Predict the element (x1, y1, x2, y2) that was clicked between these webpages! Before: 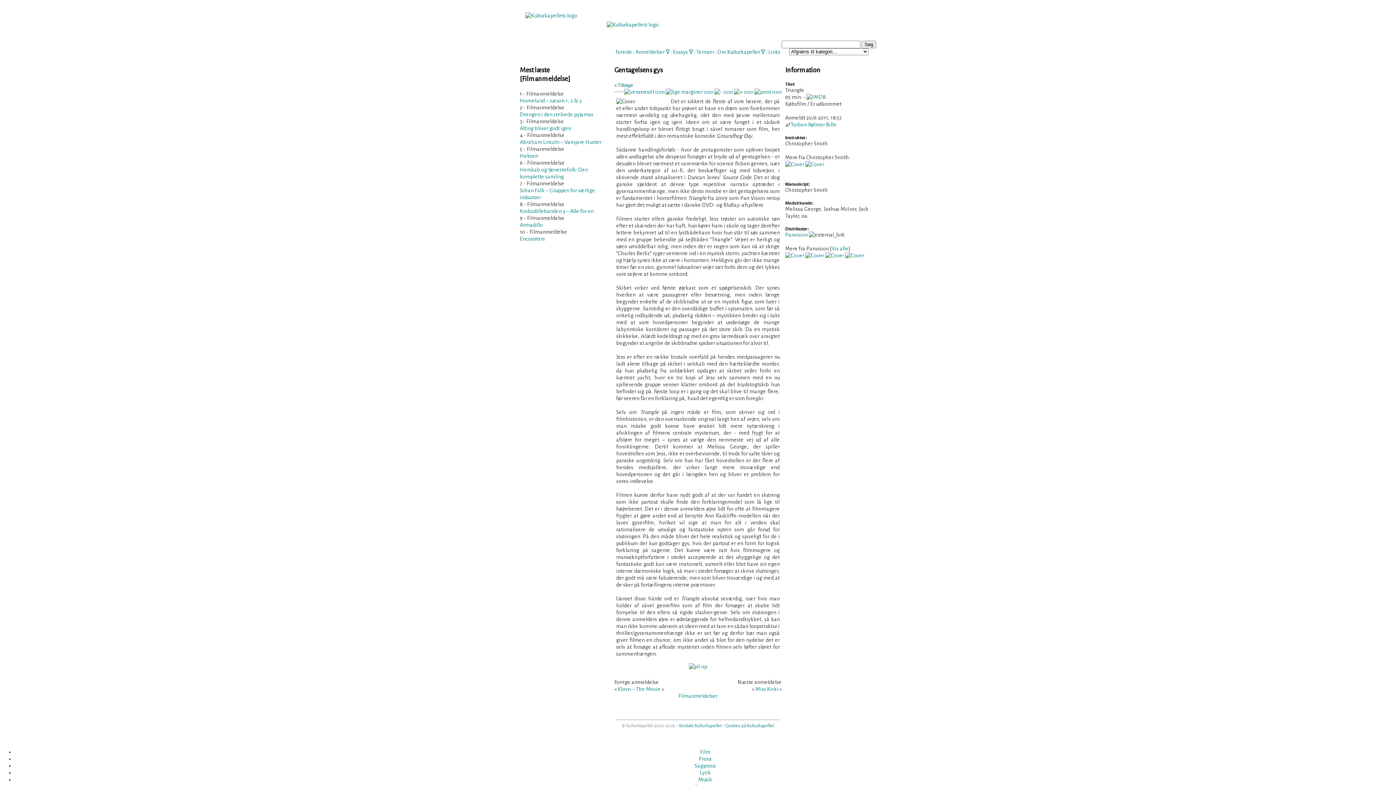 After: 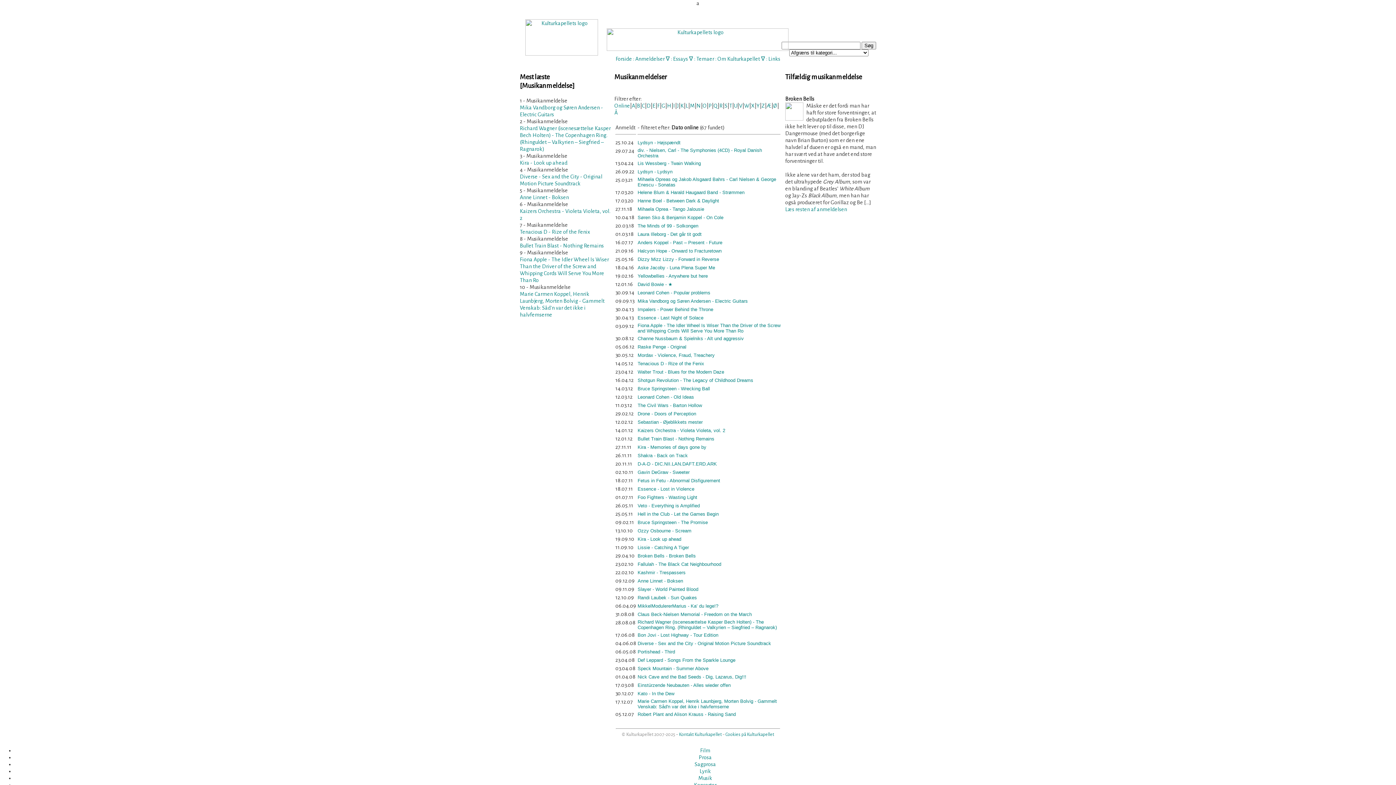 Action: bbox: (698, 777, 712, 782) label: Musik